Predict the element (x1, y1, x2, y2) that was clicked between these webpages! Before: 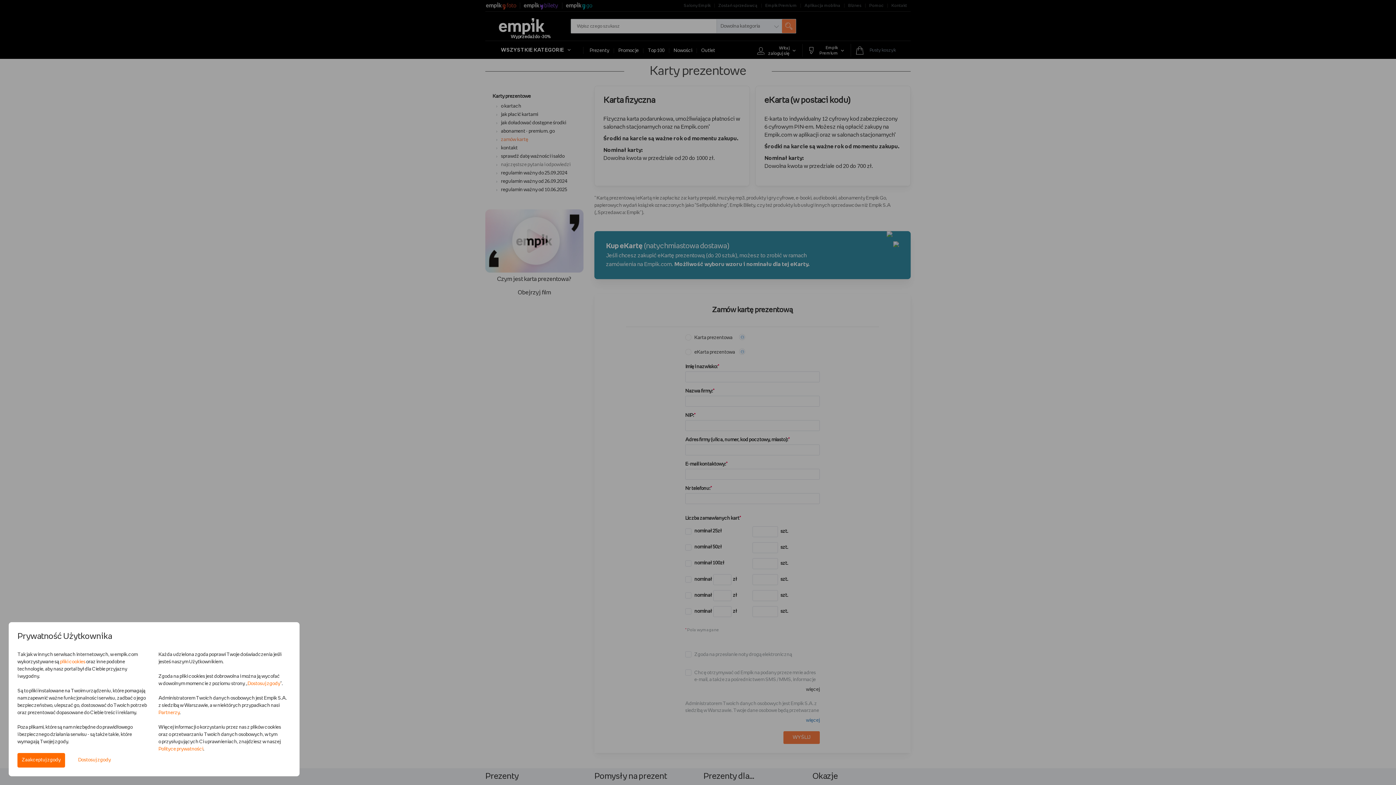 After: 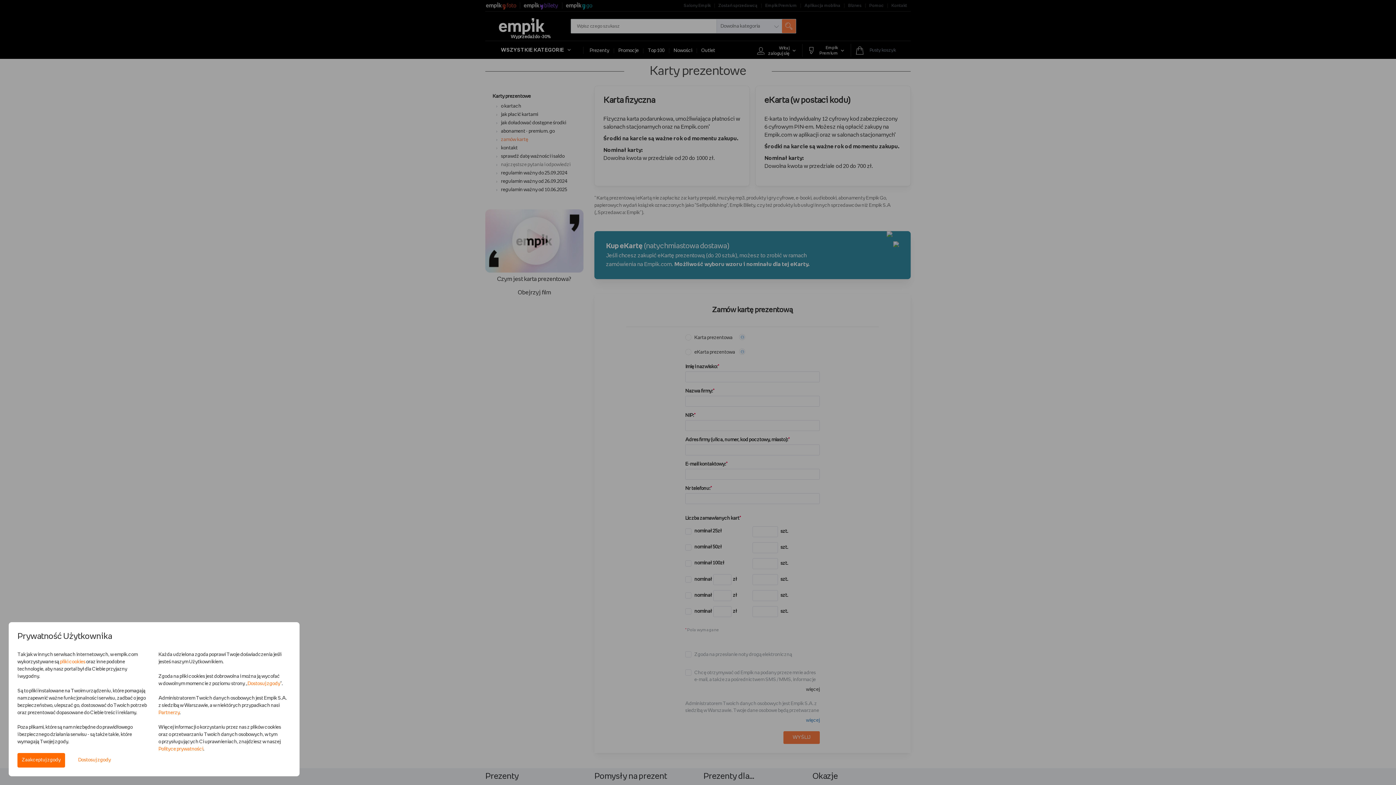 Action: label: pliki cookies bbox: (60, 660, 85, 664)